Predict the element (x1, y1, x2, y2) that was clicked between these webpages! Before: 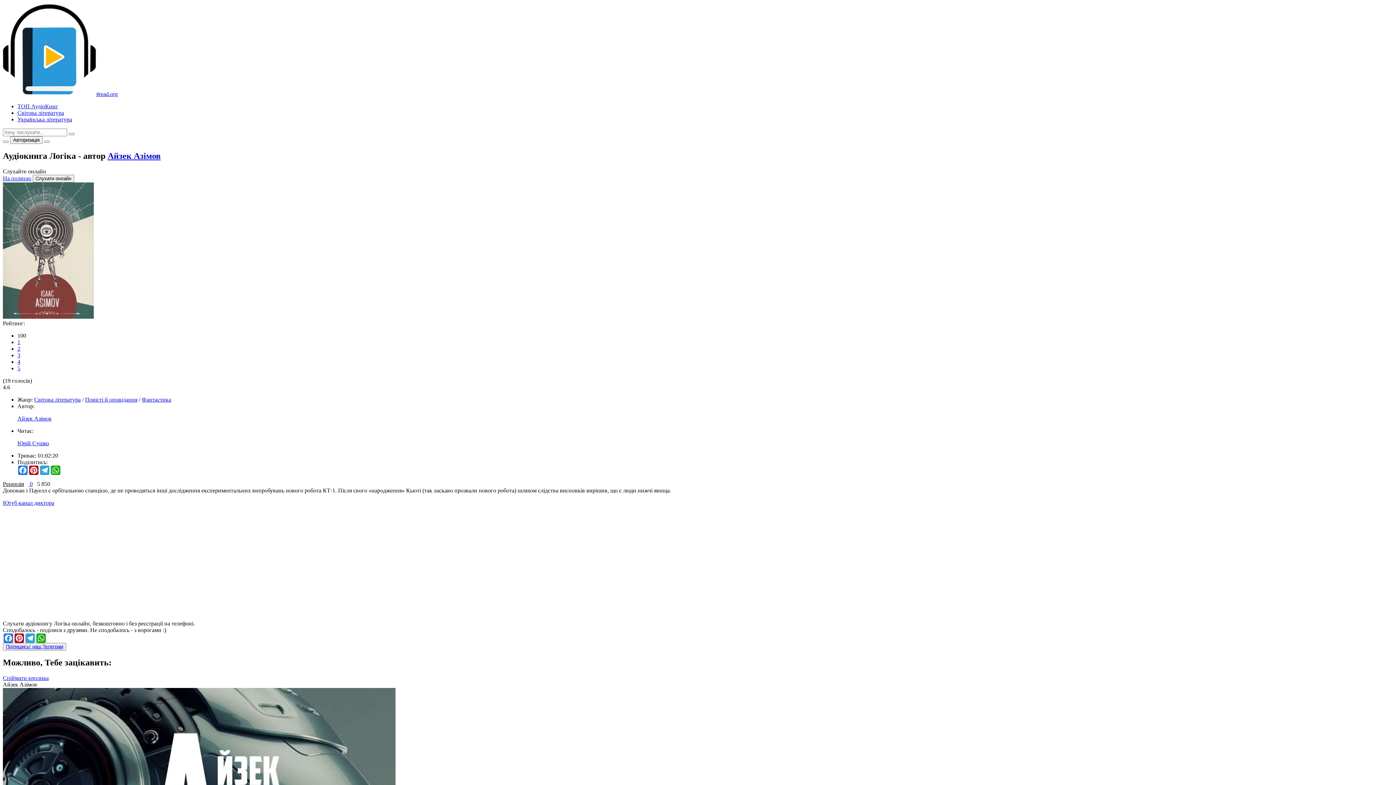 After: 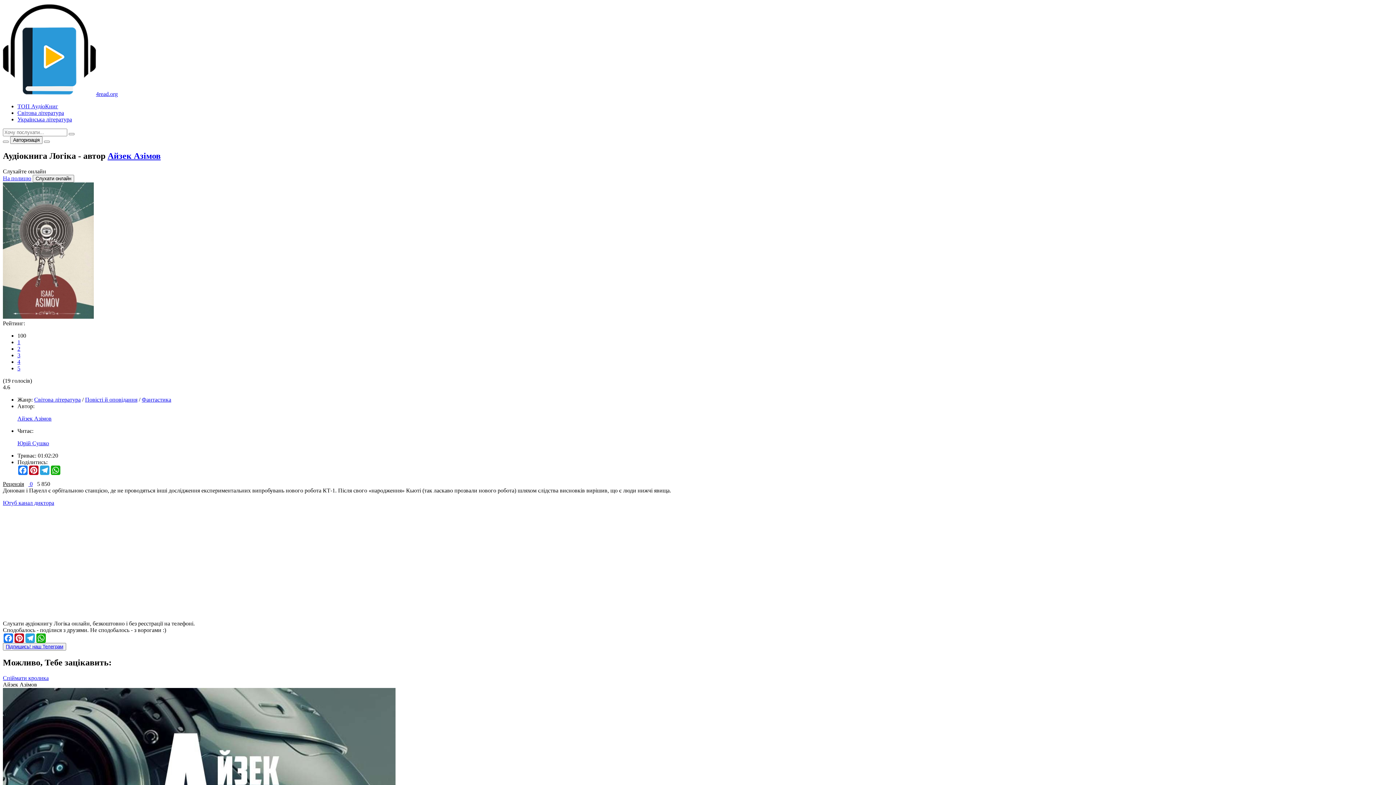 Action: label: На полицю bbox: (2, 175, 31, 181)